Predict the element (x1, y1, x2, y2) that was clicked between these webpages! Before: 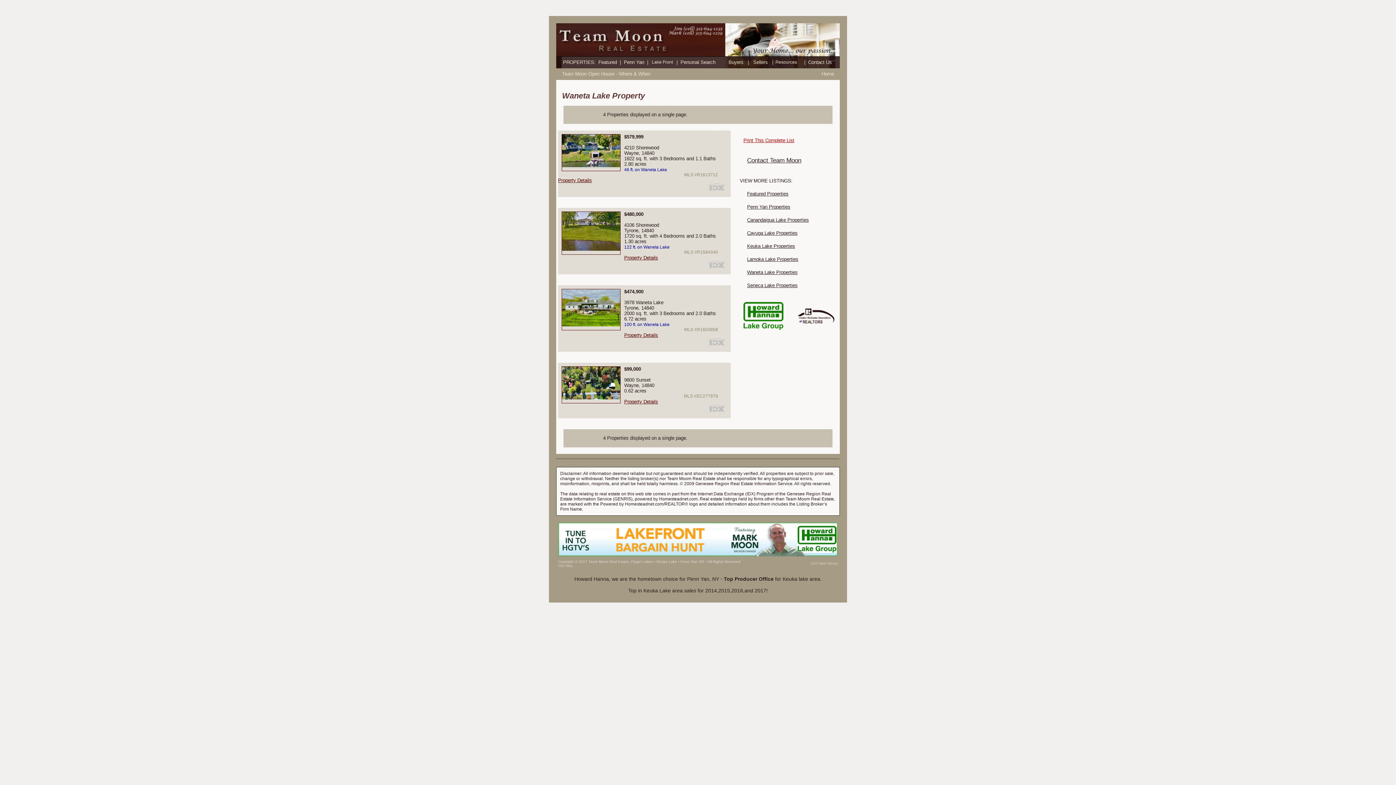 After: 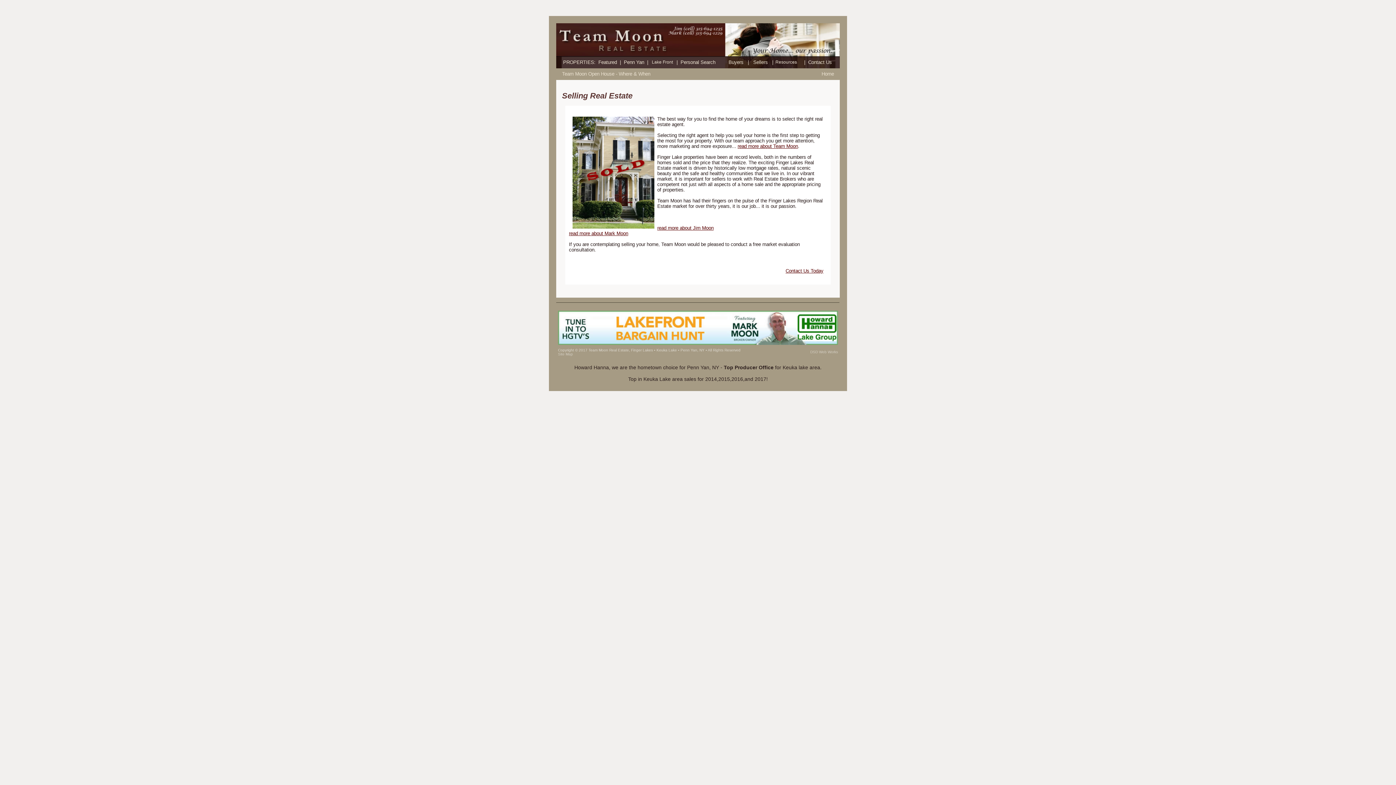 Action: bbox: (753, 59, 768, 65) label: Sellers